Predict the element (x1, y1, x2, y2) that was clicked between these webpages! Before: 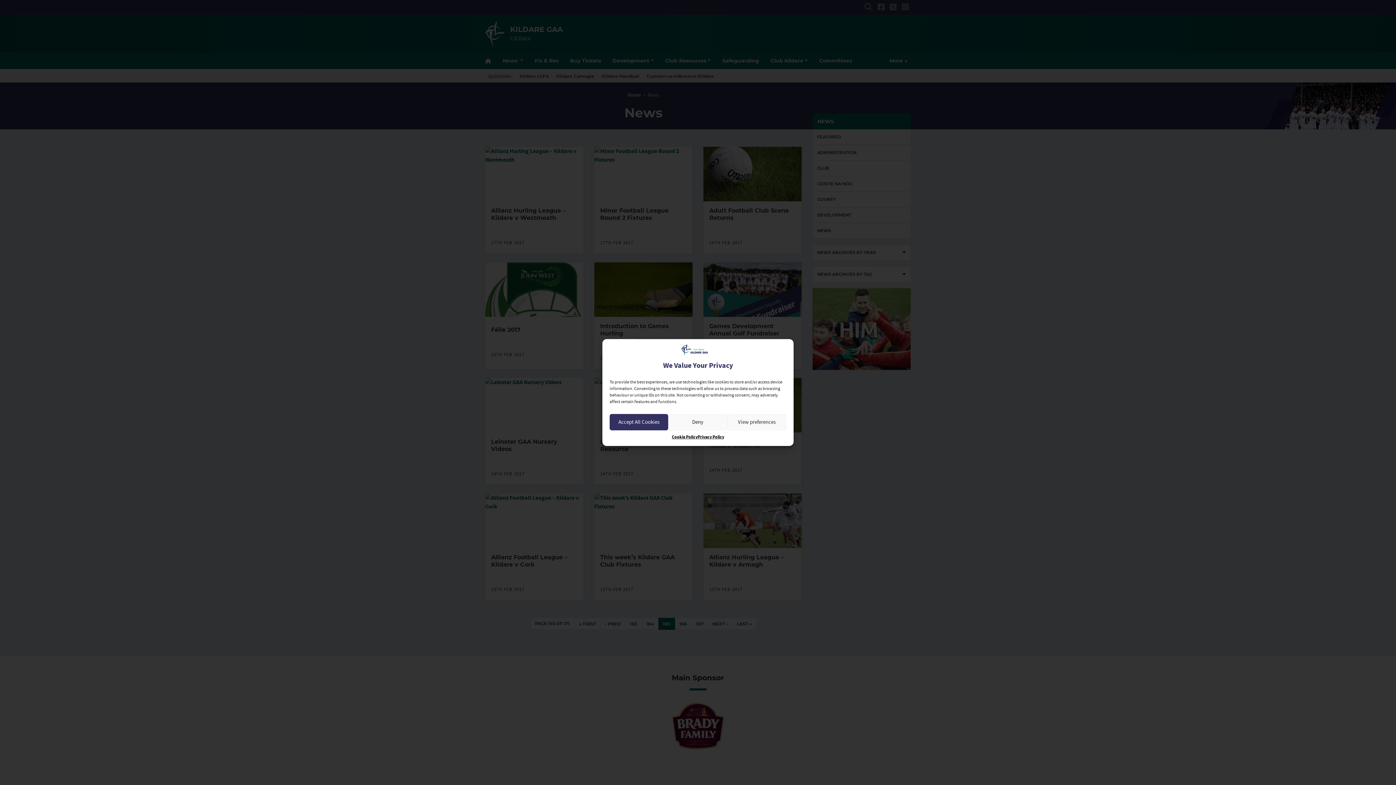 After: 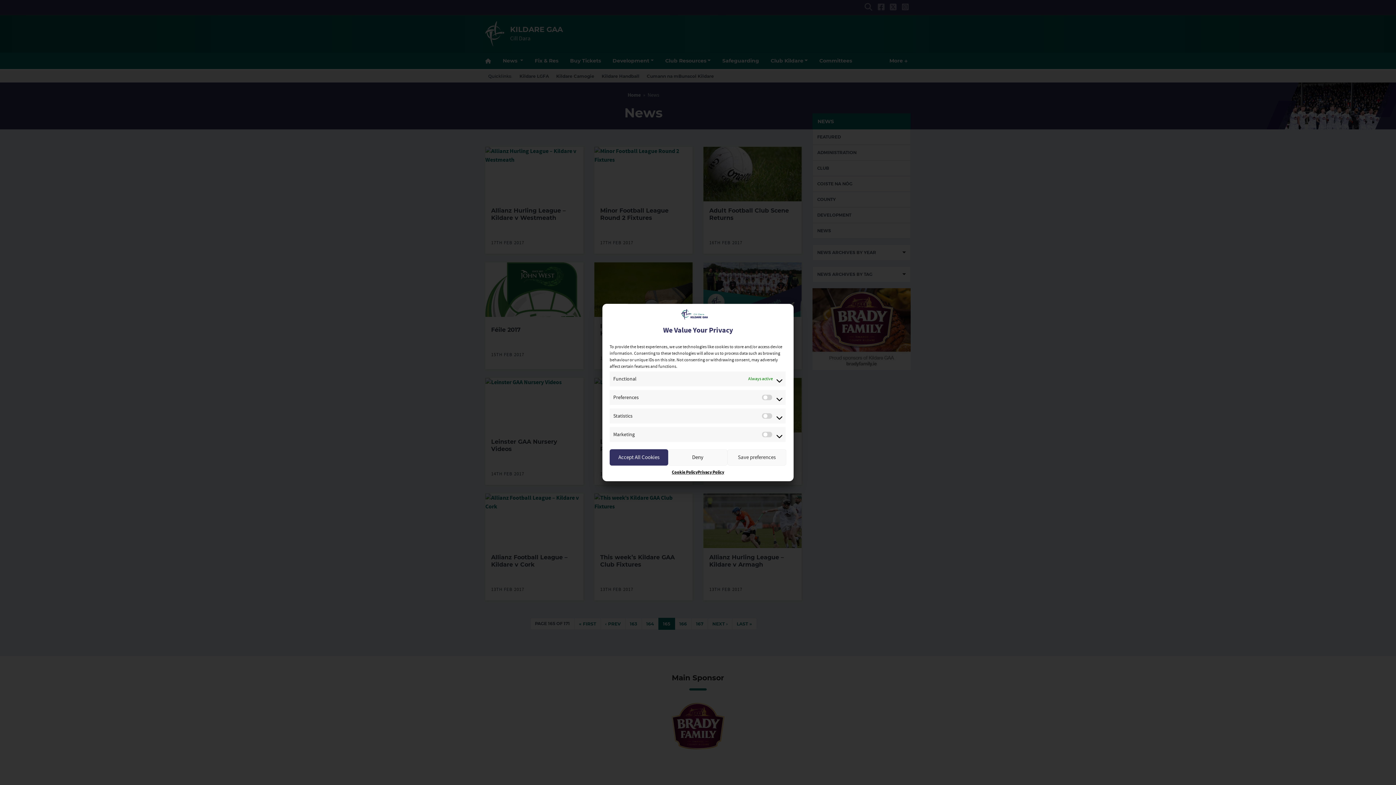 Action: label: View preferences bbox: (727, 414, 786, 430)